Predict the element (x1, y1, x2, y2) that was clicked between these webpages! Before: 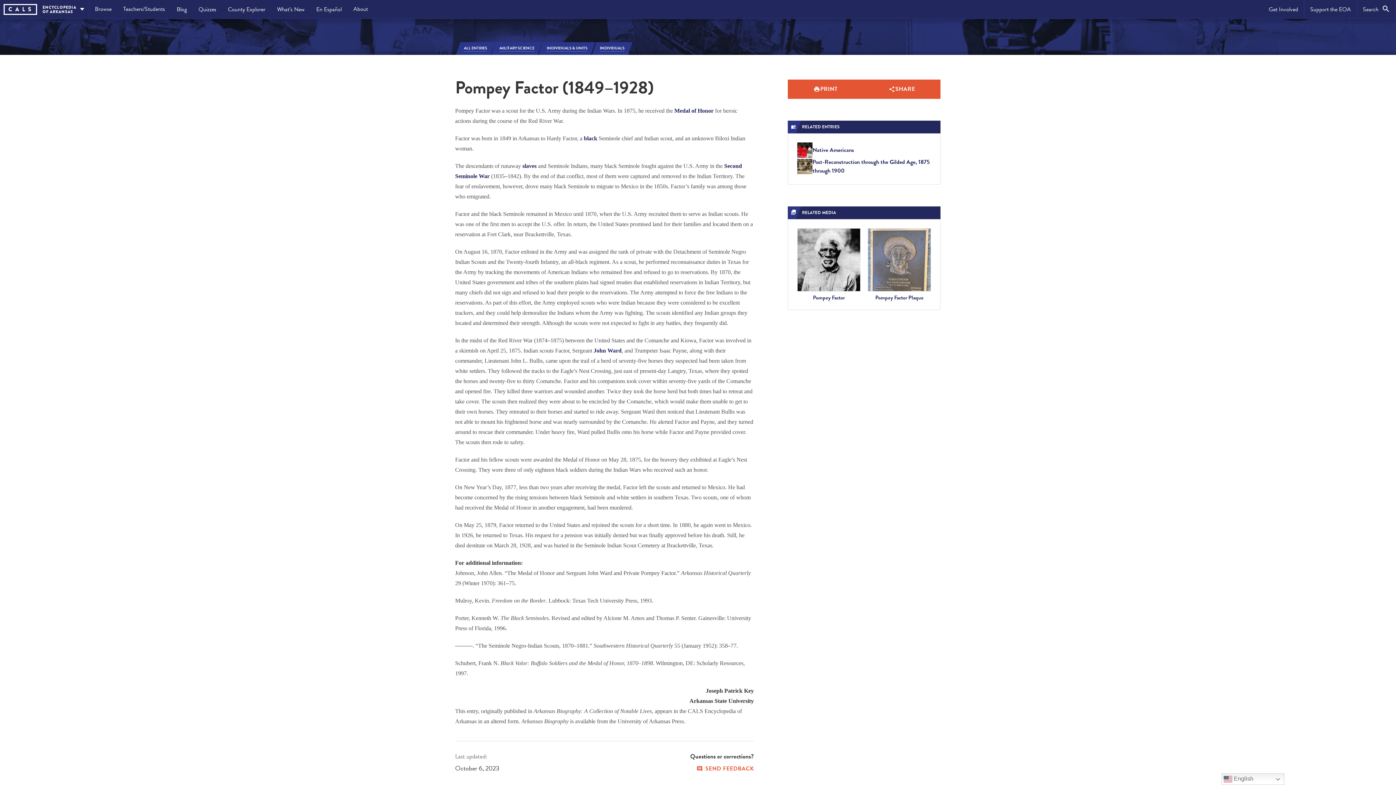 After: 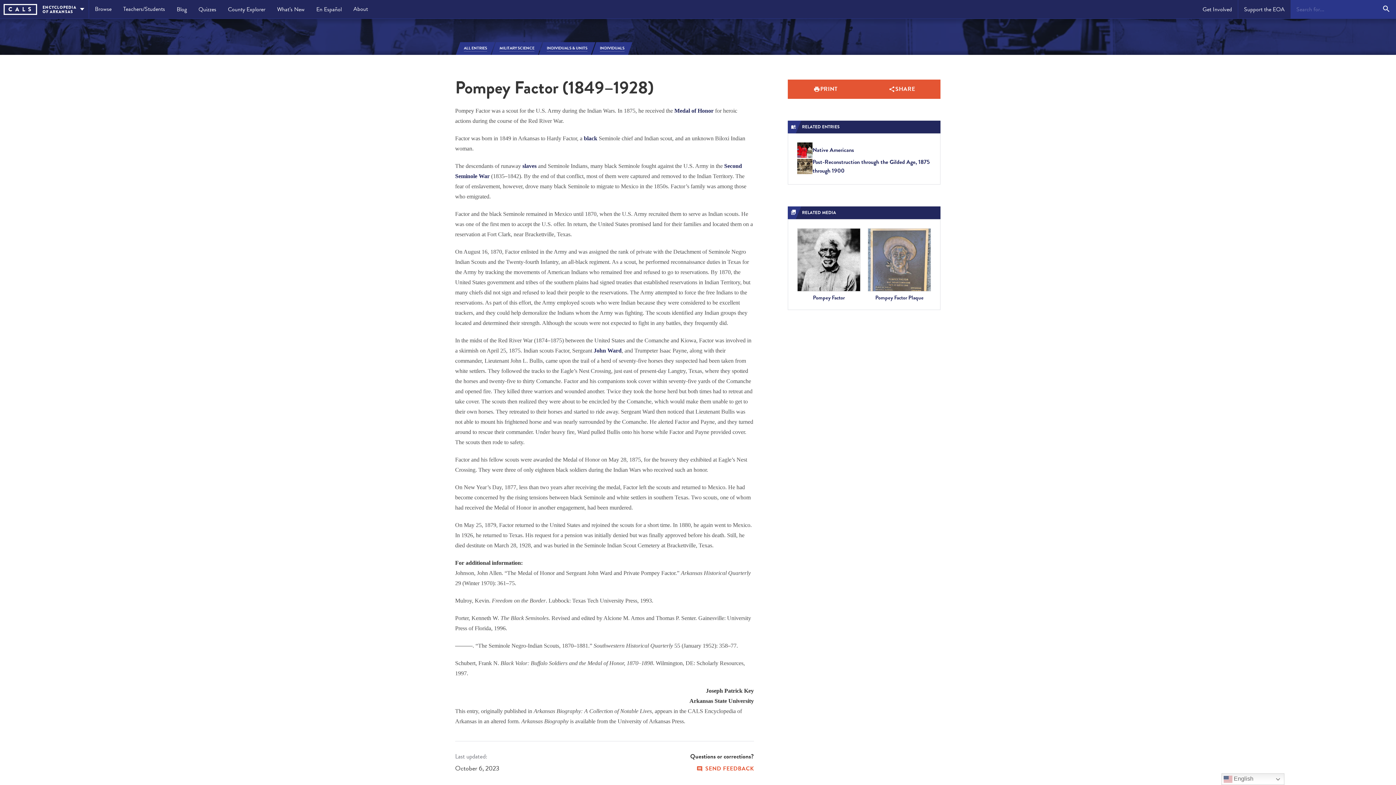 Action: bbox: (1357, 0, 1396, 18) label: Search